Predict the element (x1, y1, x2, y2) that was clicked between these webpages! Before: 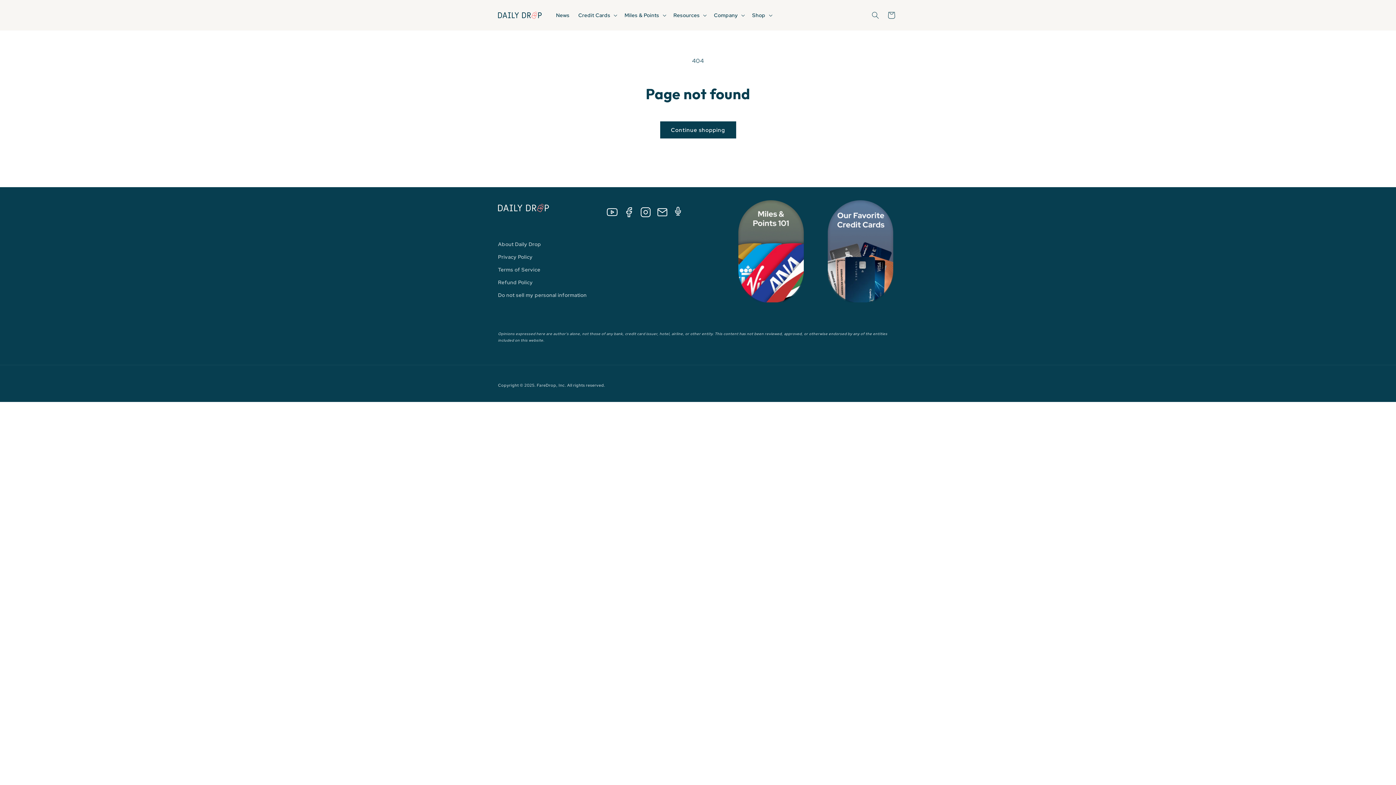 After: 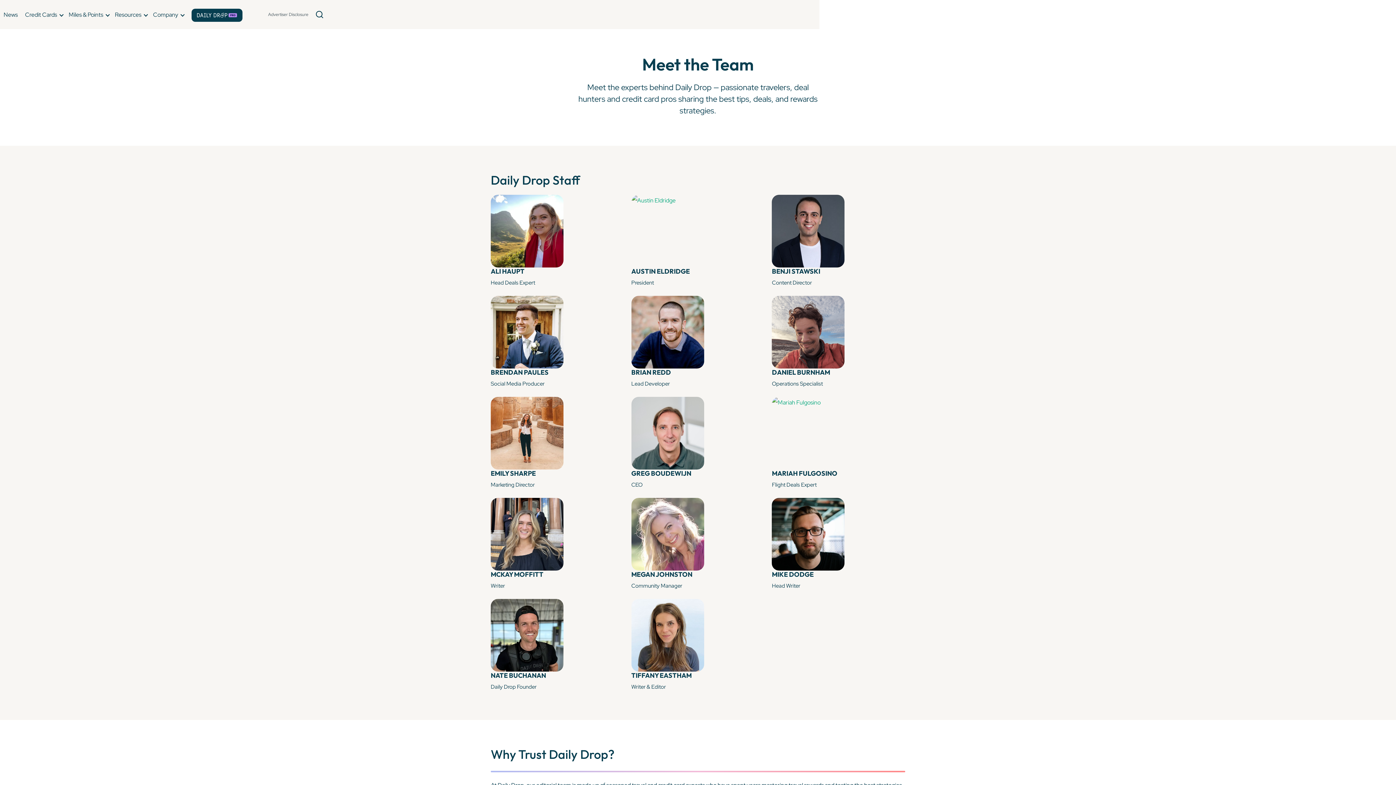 Action: label: About Daily Drop bbox: (498, 239, 541, 250)